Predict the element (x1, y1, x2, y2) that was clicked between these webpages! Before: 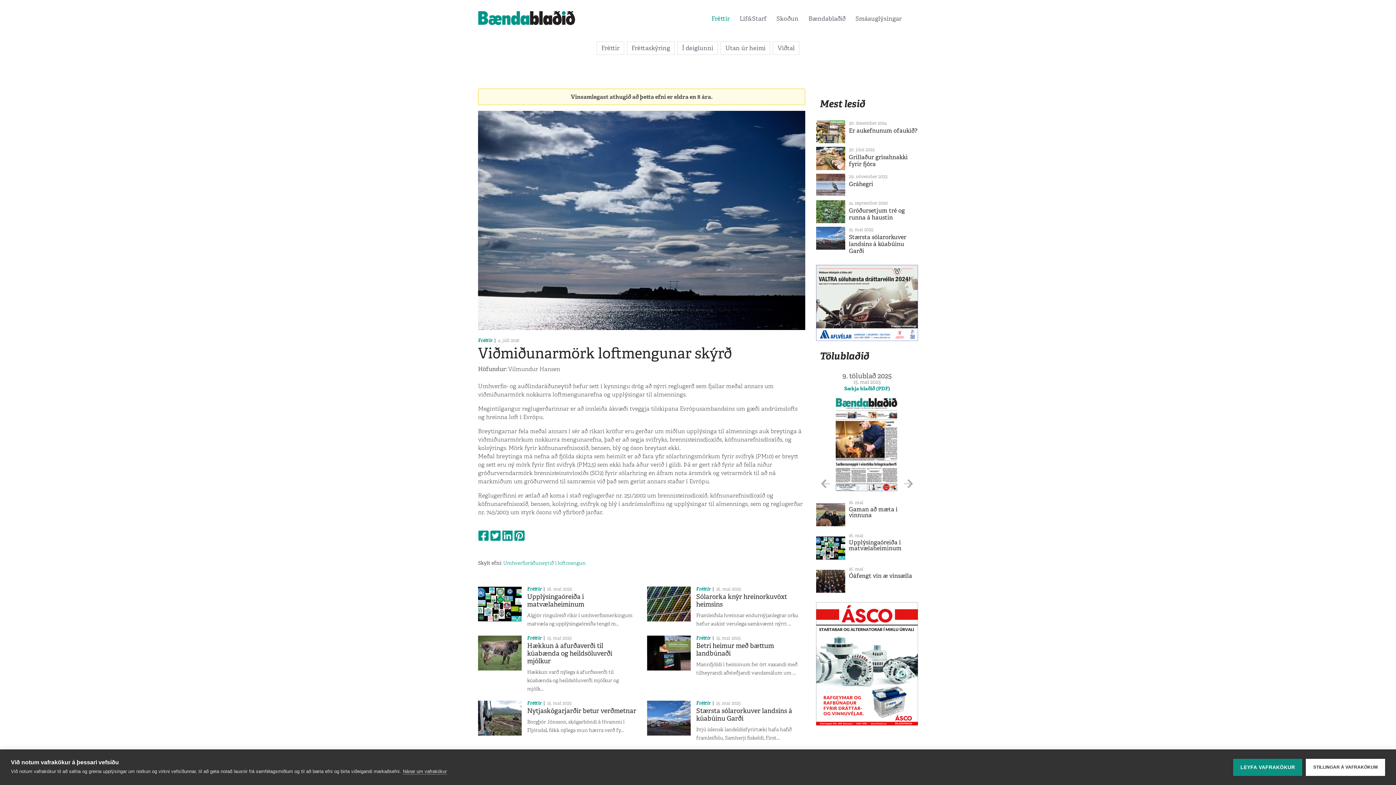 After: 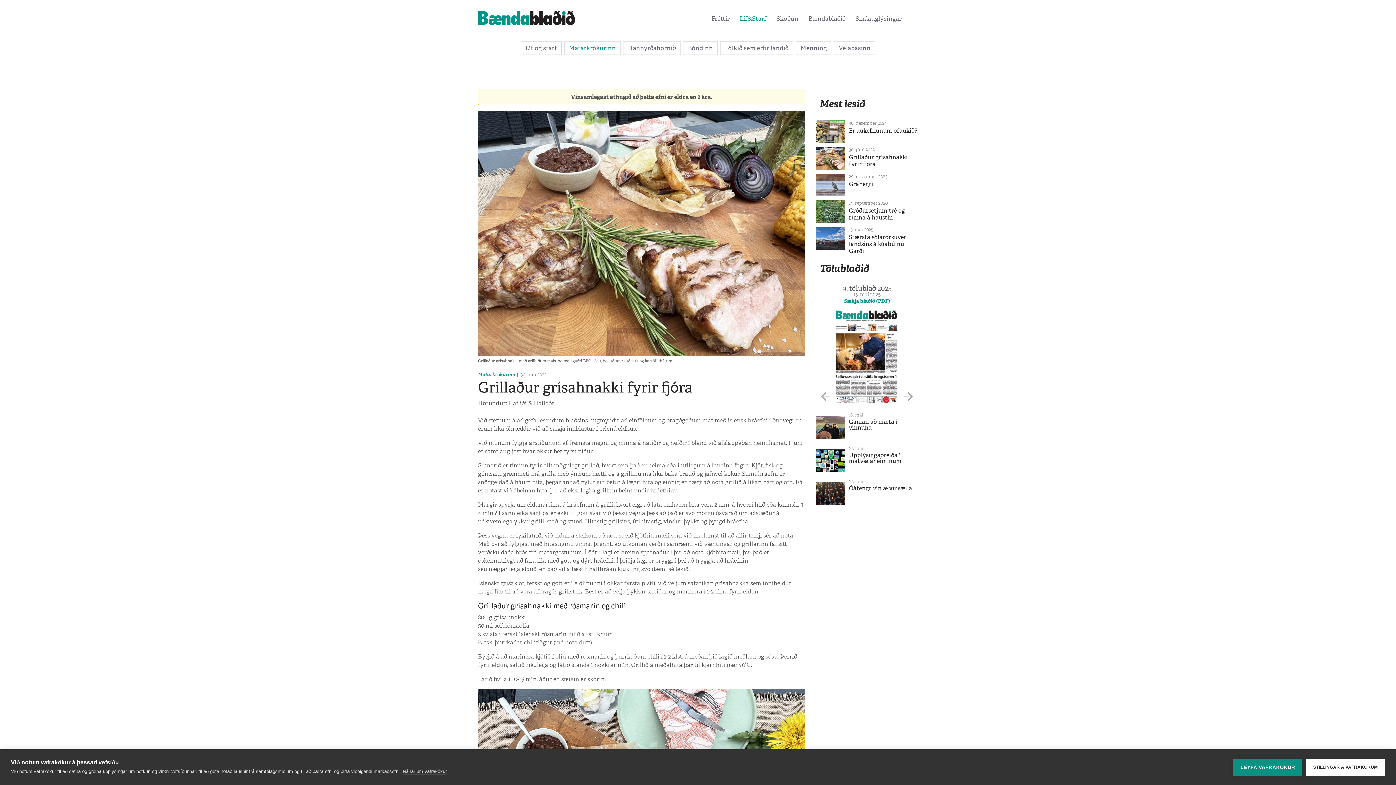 Action: bbox: (816, 154, 845, 161)